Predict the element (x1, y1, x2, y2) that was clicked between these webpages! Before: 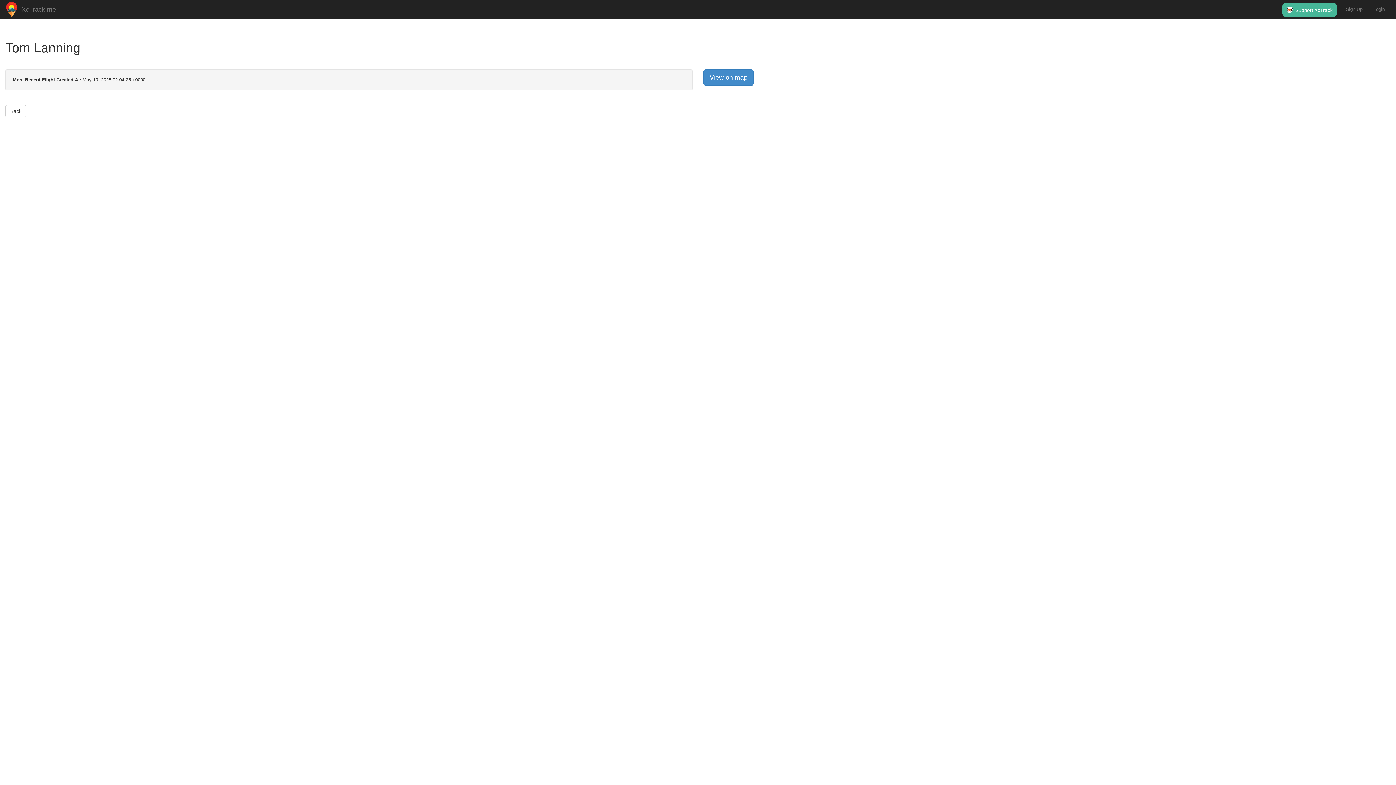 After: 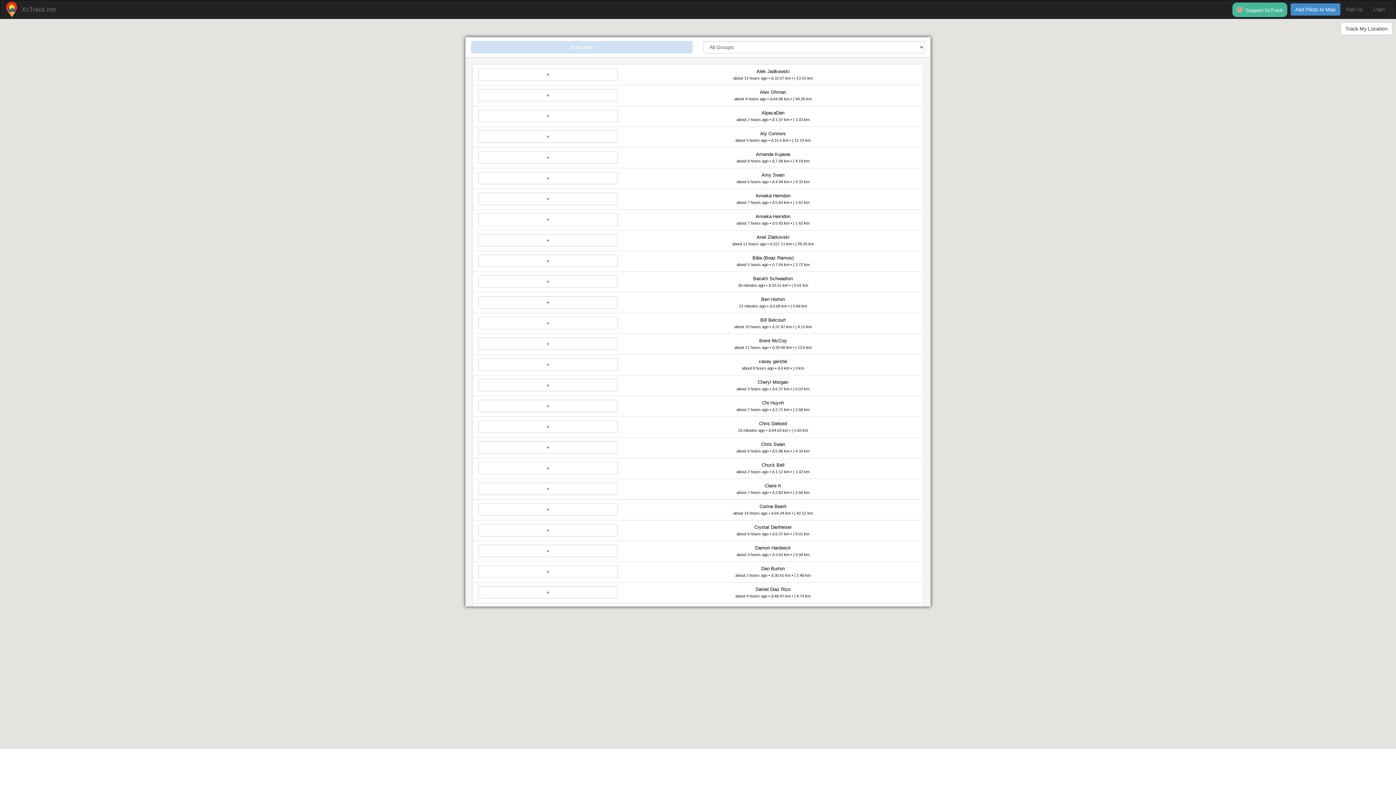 Action: label: View on map bbox: (703, 74, 753, 79)